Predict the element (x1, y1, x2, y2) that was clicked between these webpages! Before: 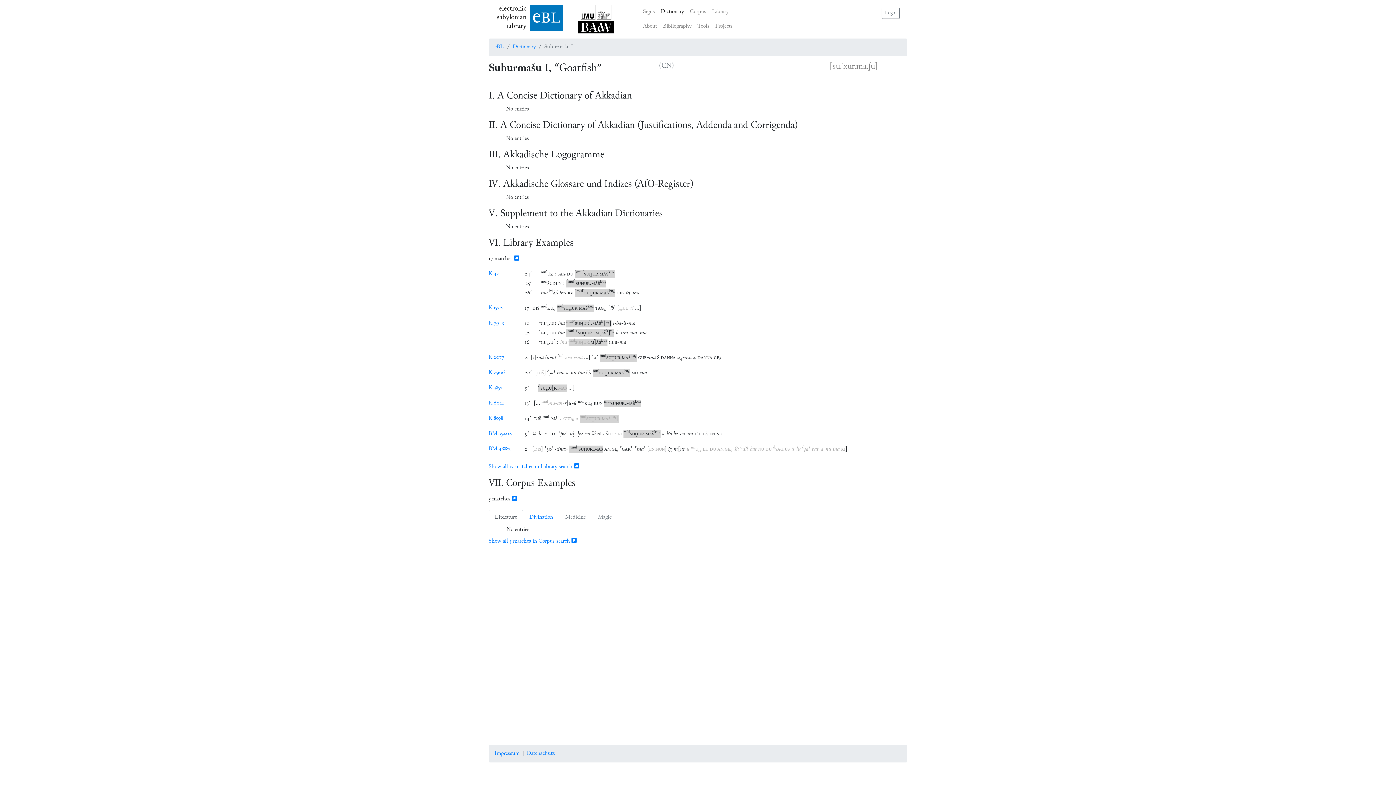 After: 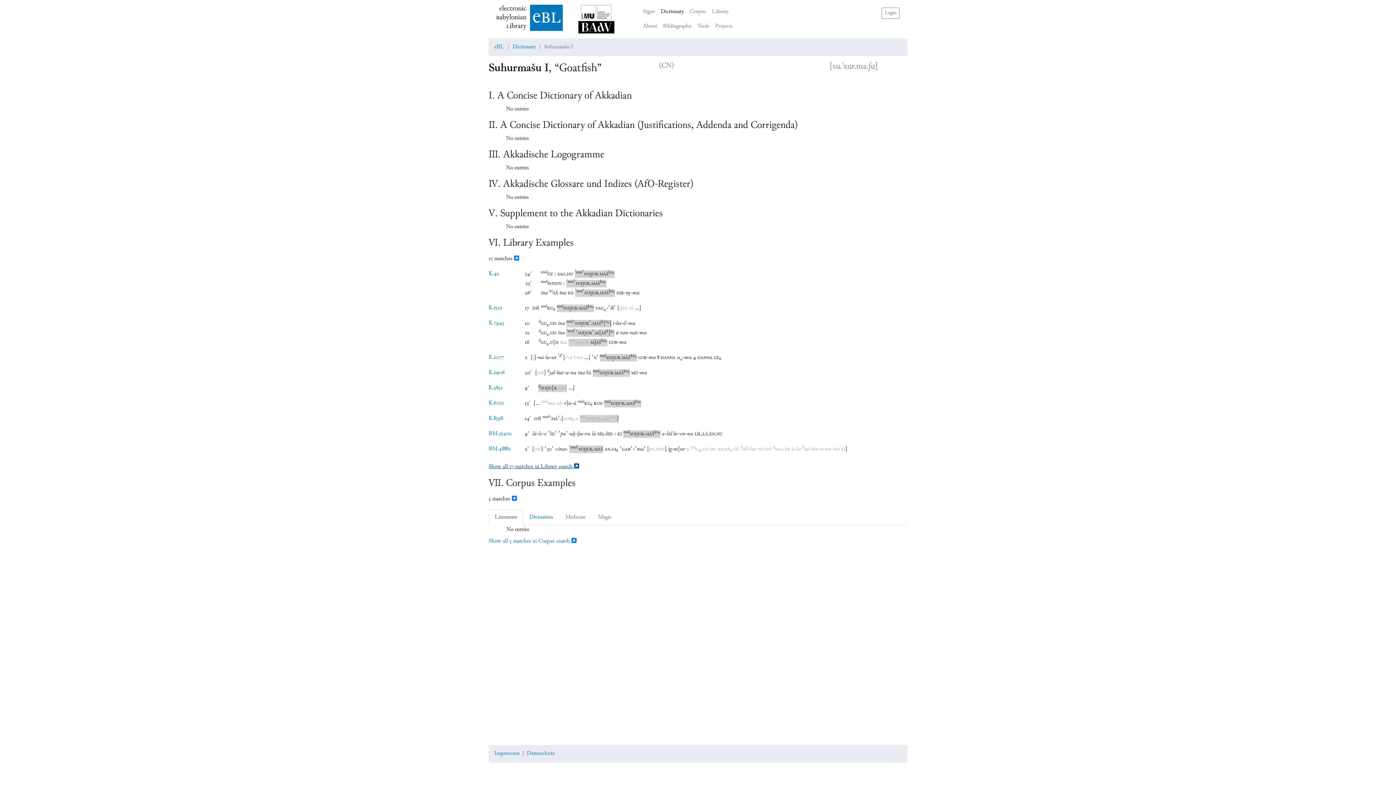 Action: label: Show all 17 matches in Library search  bbox: (488, 766, 577, 774)